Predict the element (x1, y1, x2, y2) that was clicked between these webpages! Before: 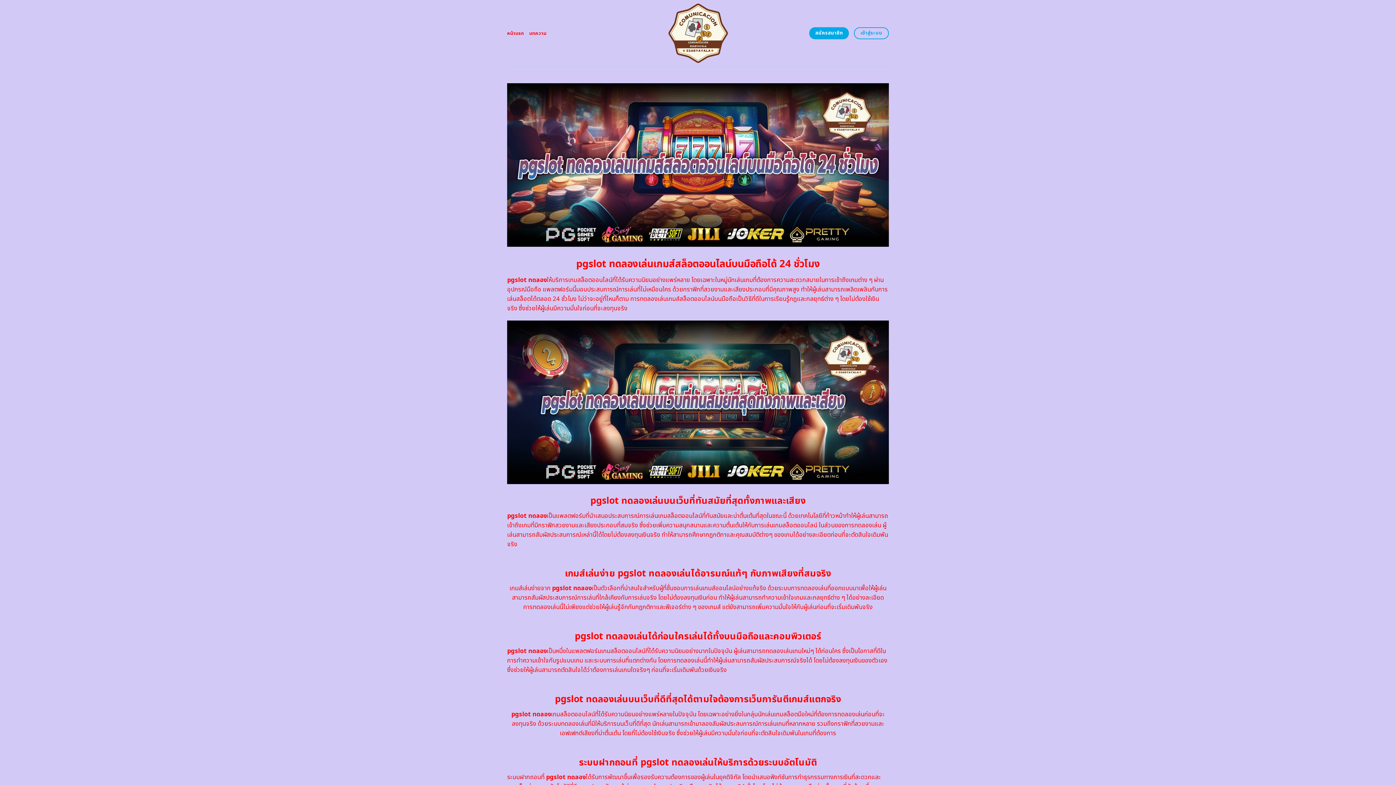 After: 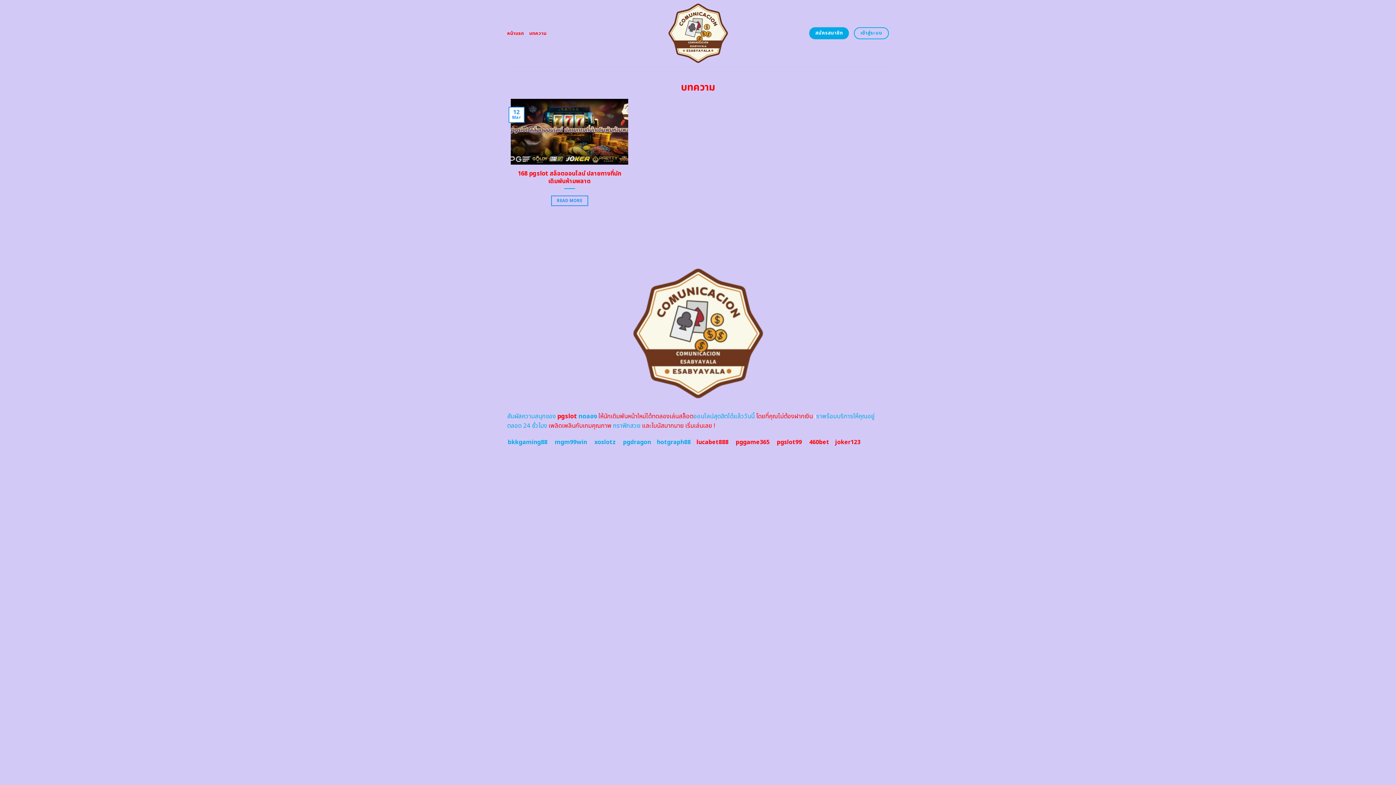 Action: label: บทความ bbox: (529, 26, 546, 39)